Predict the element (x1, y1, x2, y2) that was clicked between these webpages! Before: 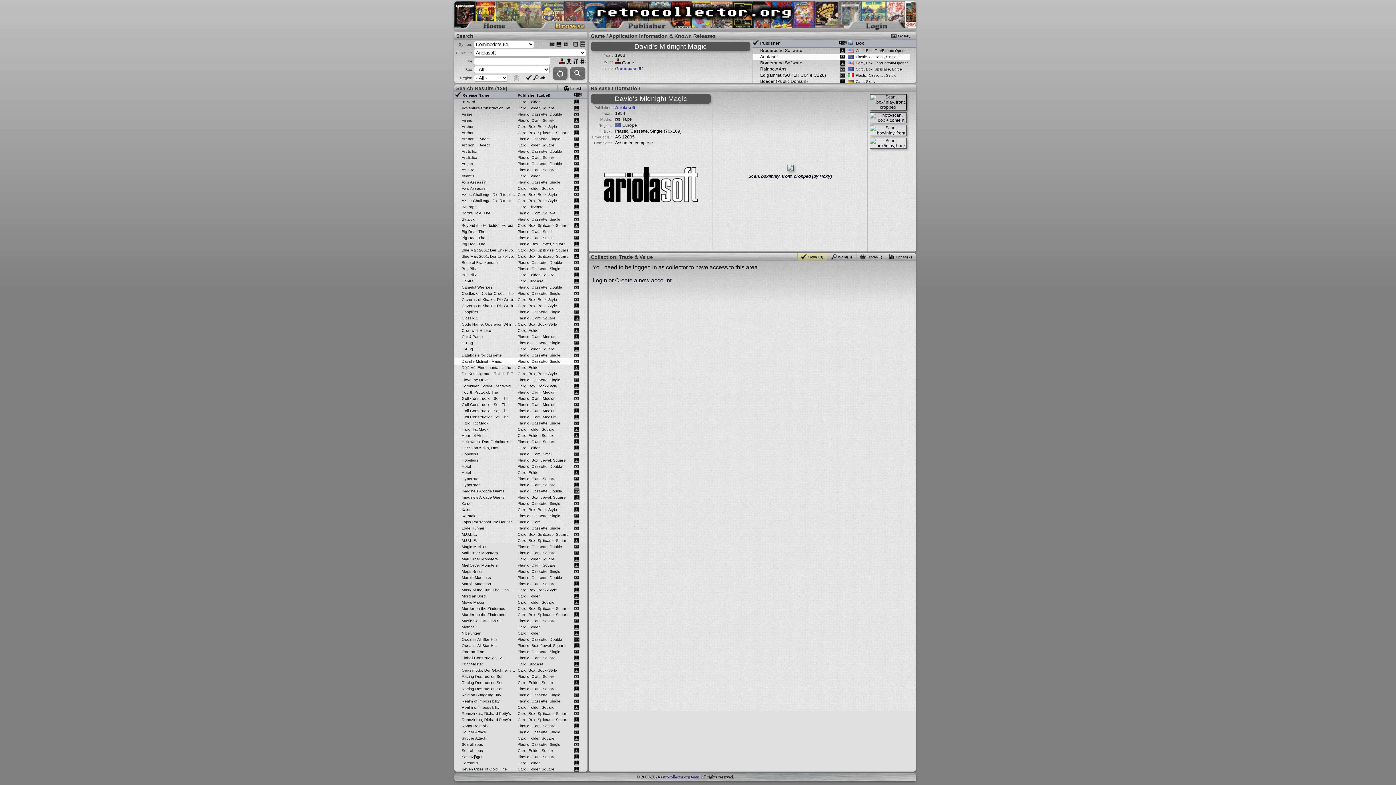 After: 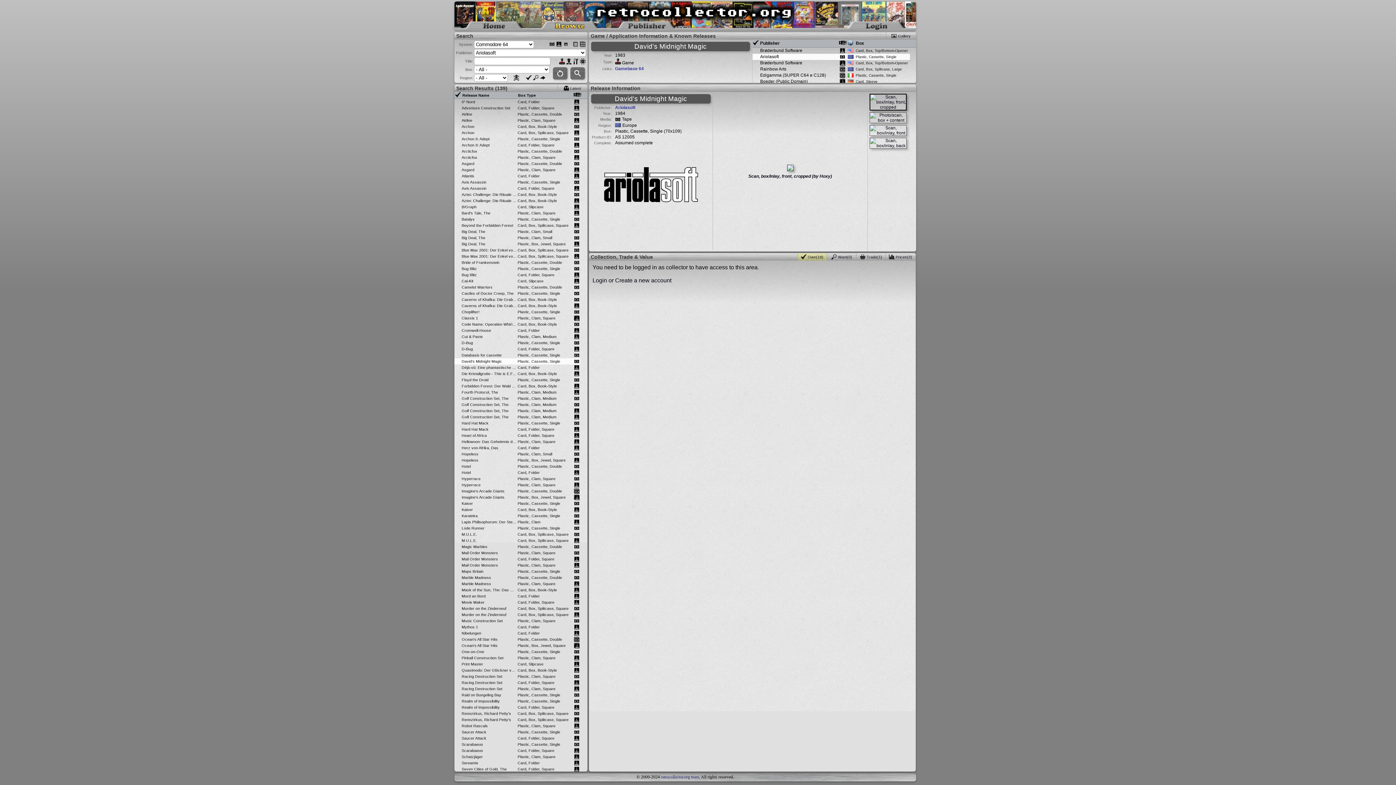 Action: label: Own(18) bbox: (797, 253, 826, 260)